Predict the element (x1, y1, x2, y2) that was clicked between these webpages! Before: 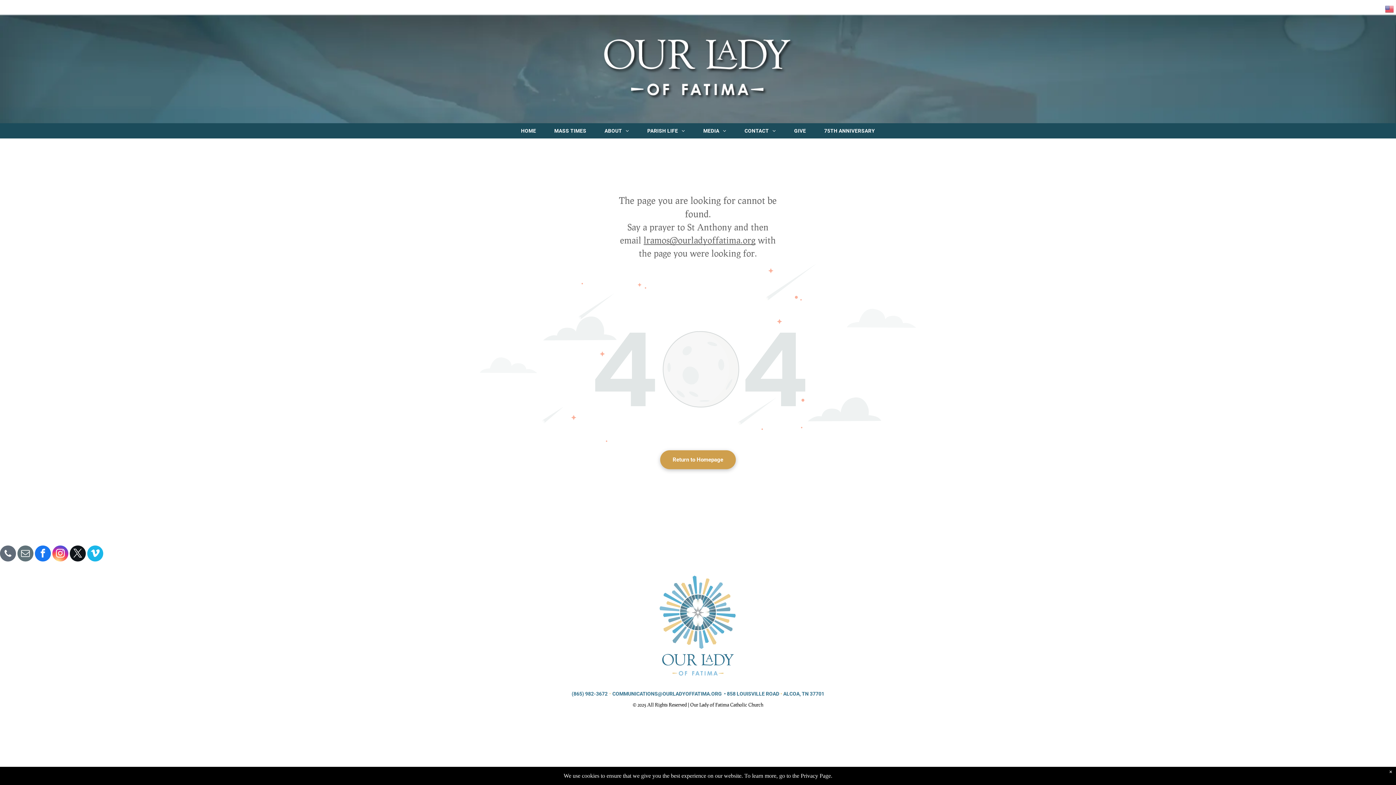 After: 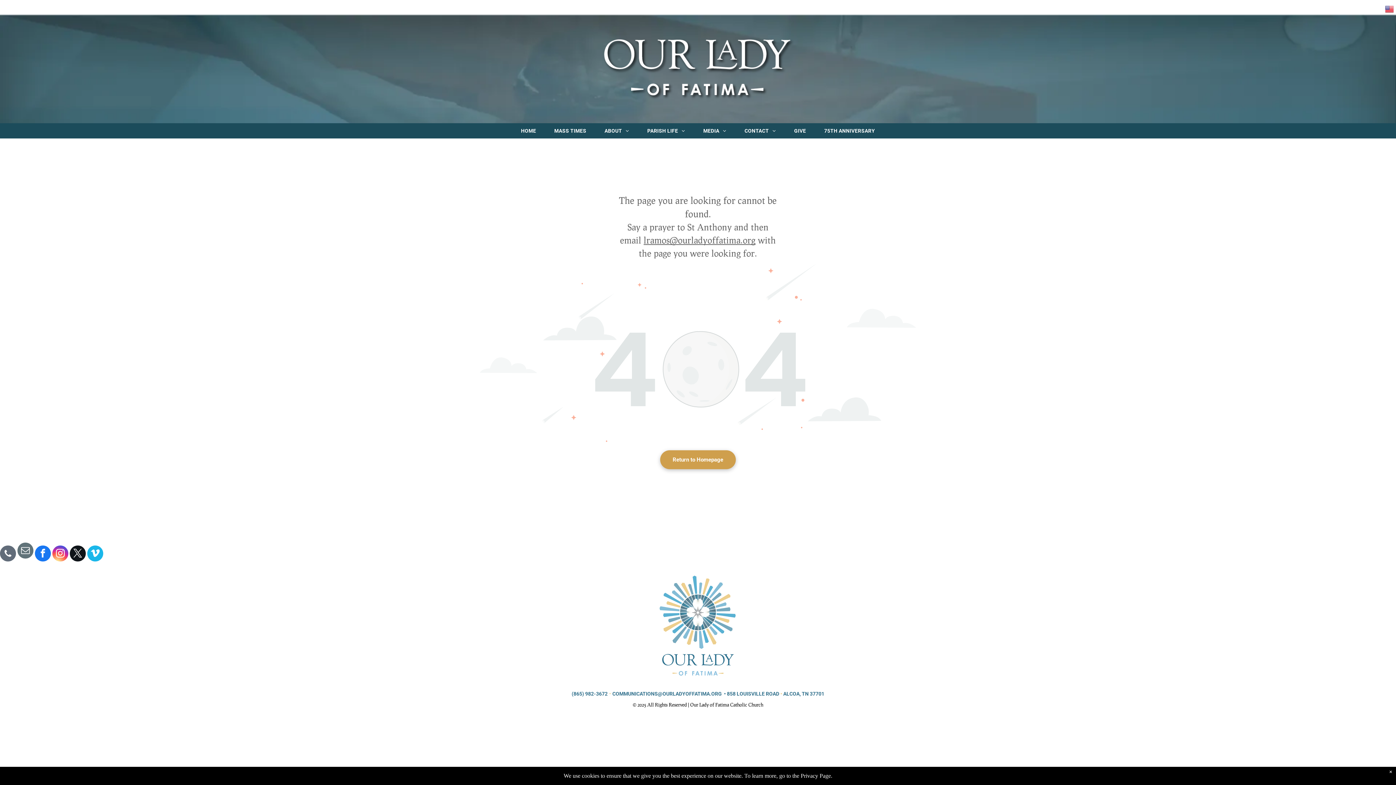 Action: label: email bbox: (17, 545, 33, 563)